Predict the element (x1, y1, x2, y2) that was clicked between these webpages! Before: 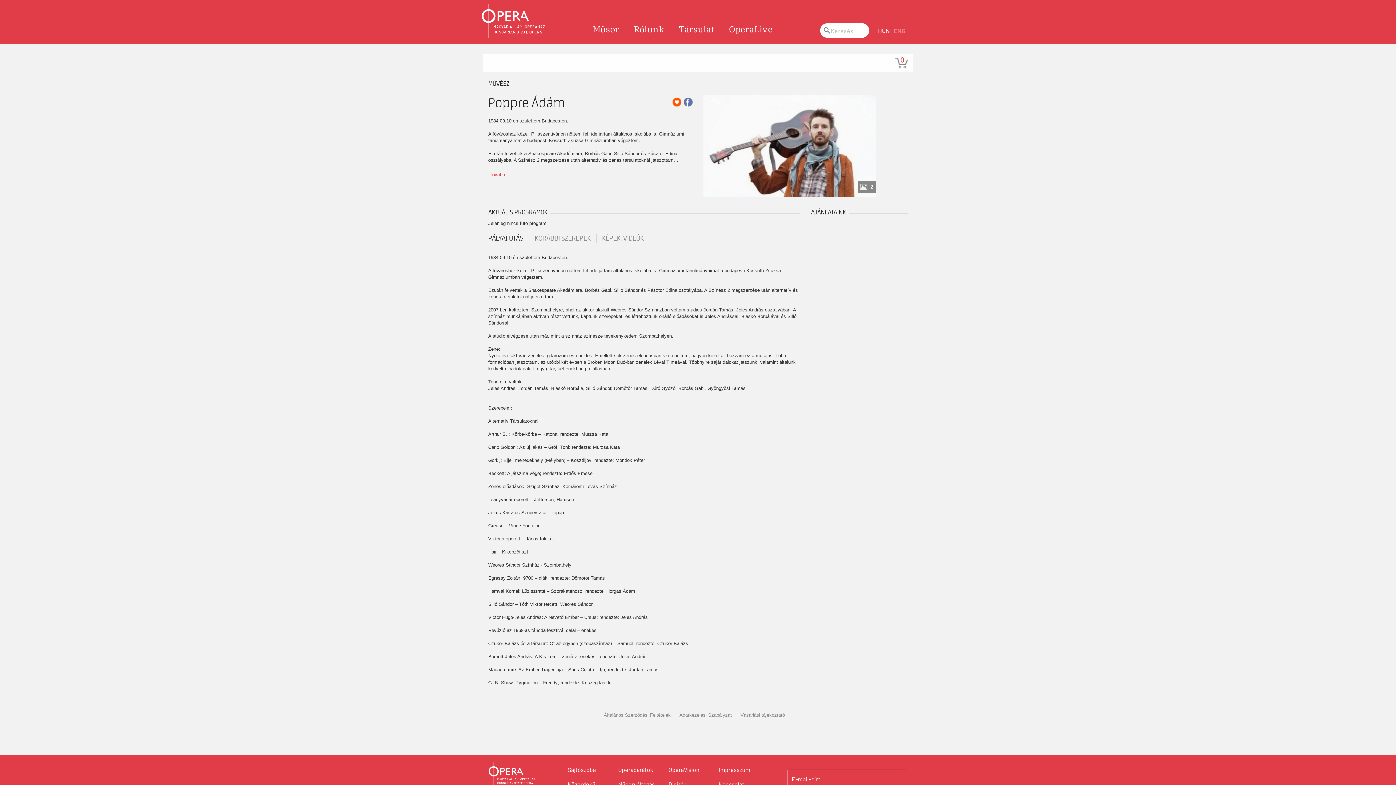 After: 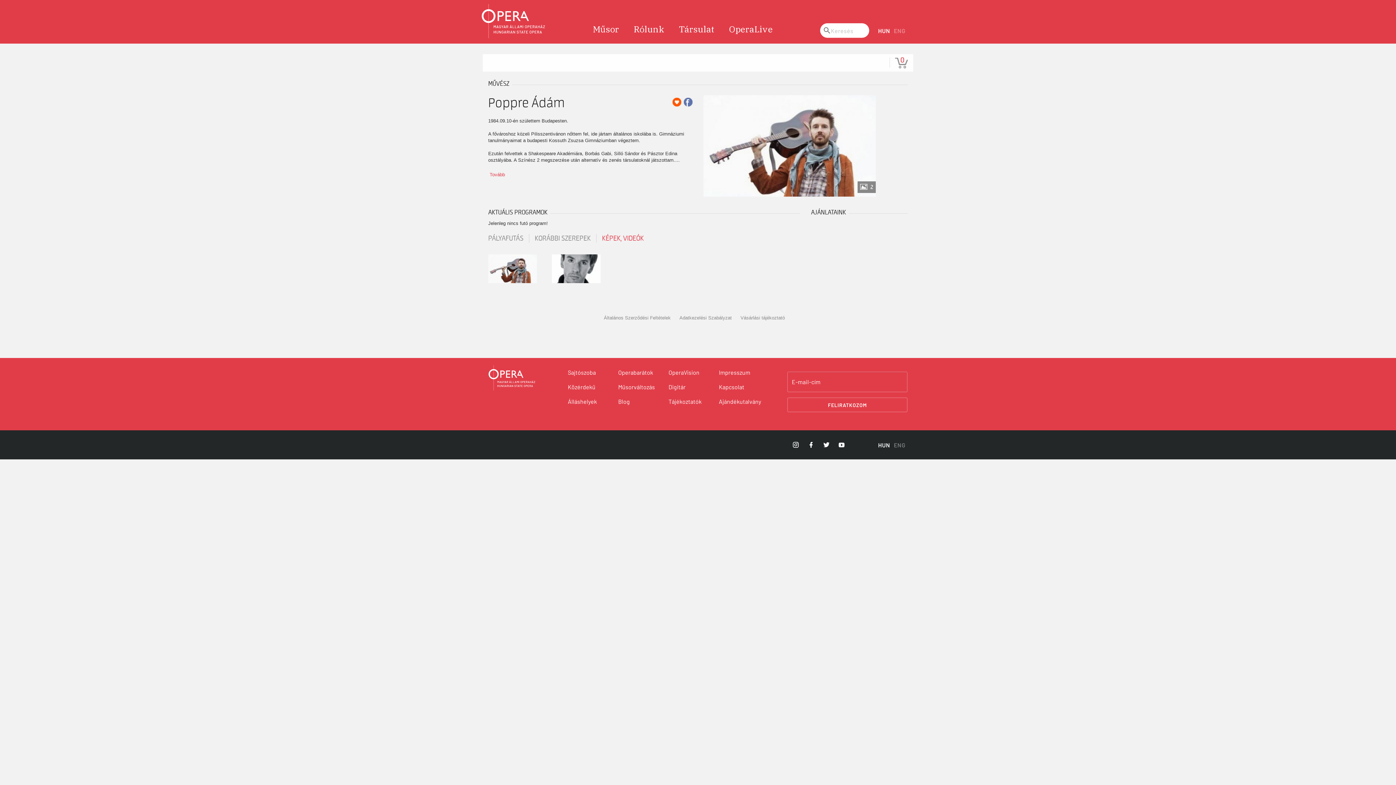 Action: bbox: (596, 234, 649, 242) label: KÉPEK, VIDEÓK